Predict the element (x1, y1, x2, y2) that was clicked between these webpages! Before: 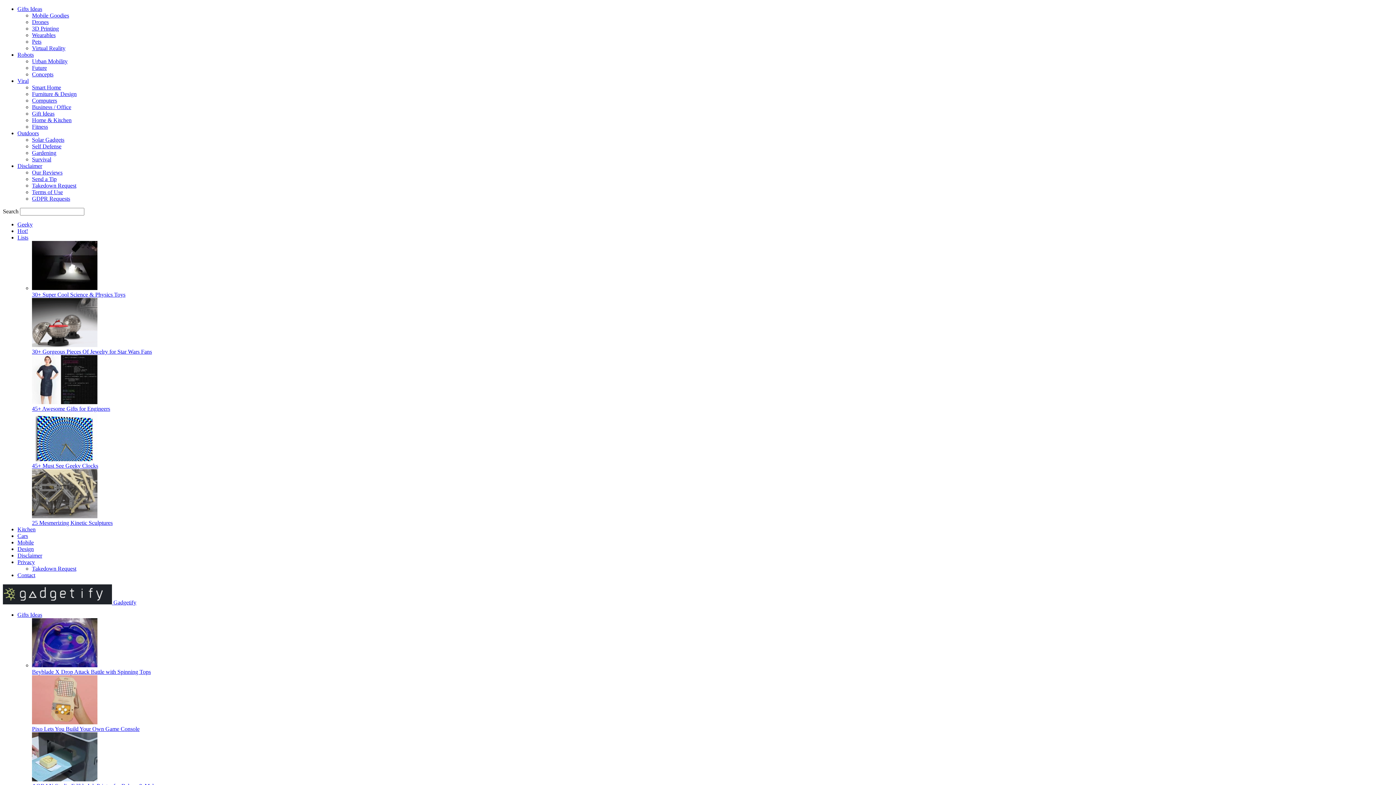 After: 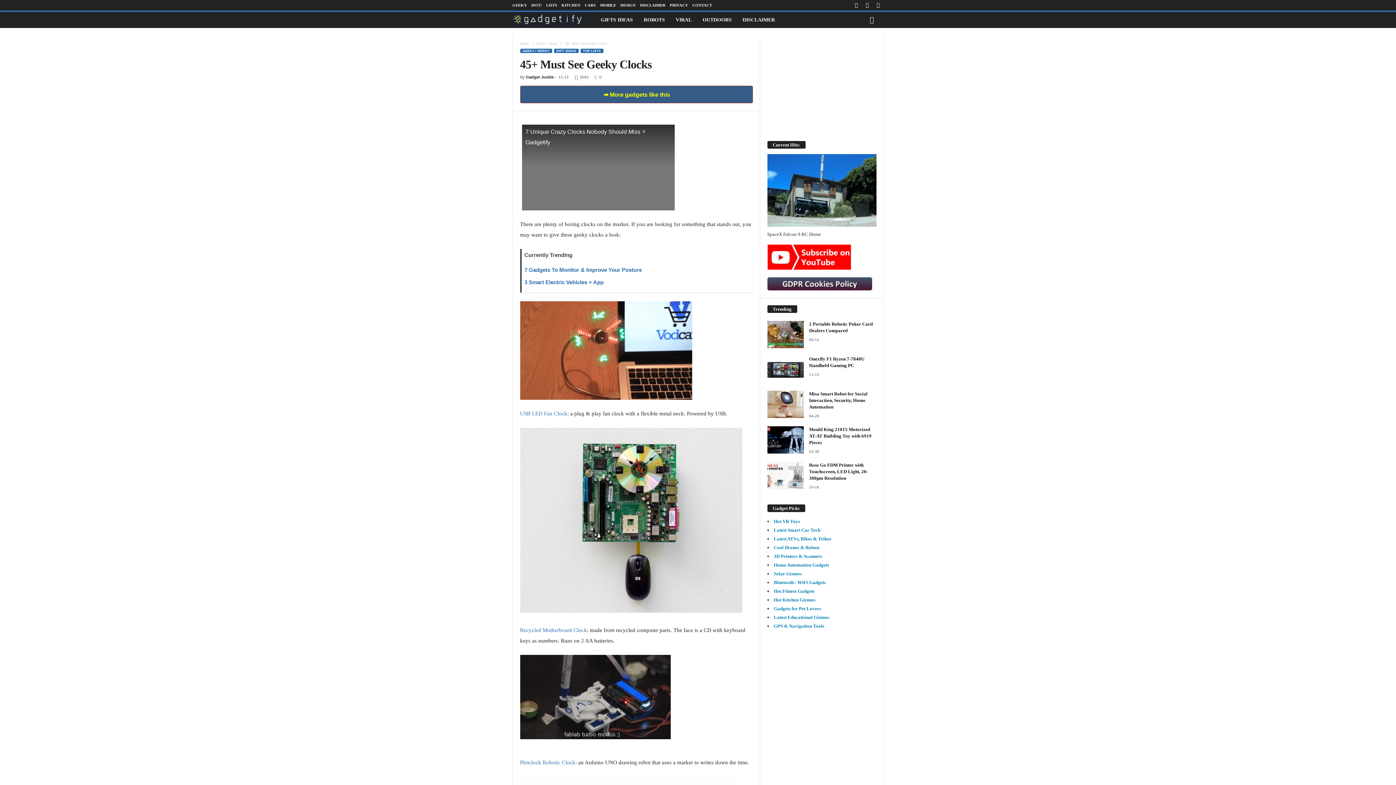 Action: bbox: (32, 456, 97, 462)